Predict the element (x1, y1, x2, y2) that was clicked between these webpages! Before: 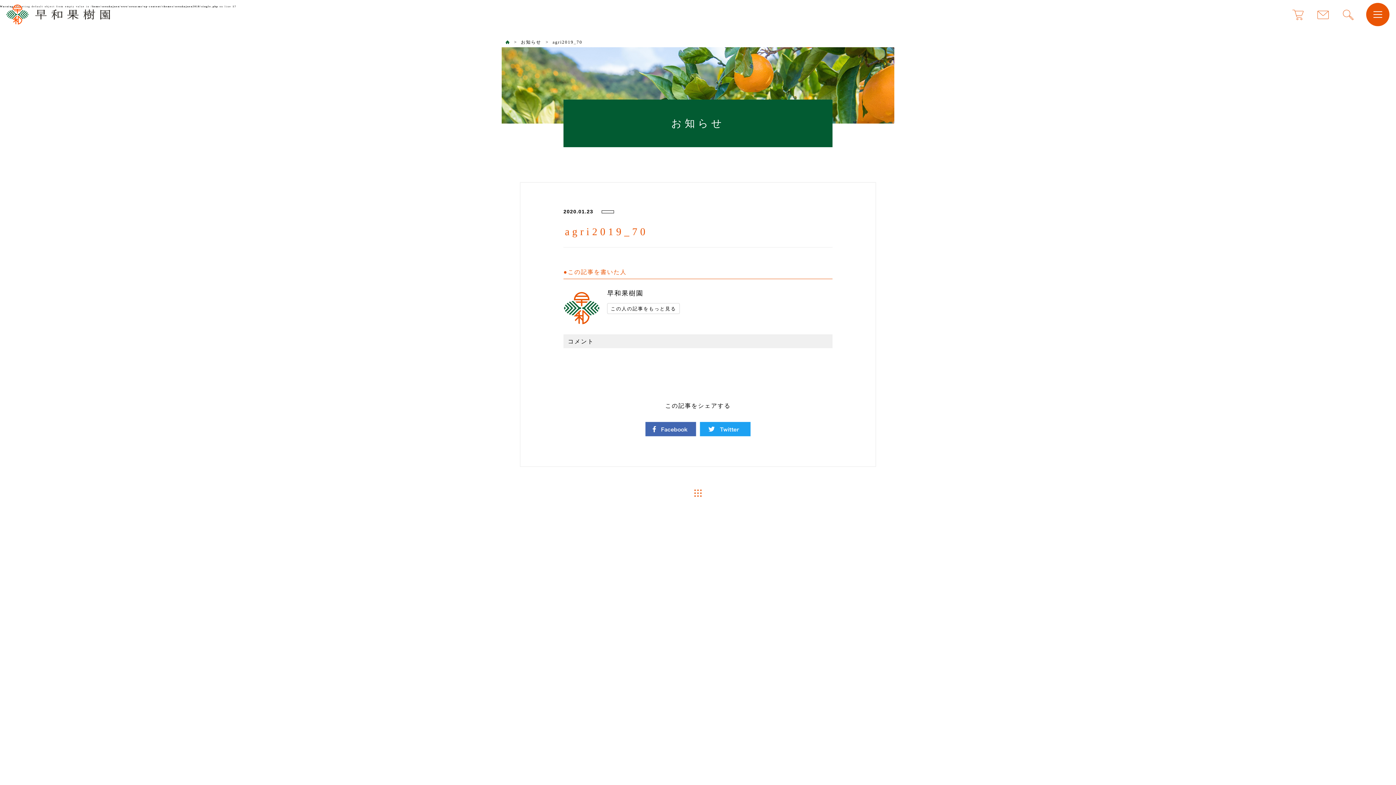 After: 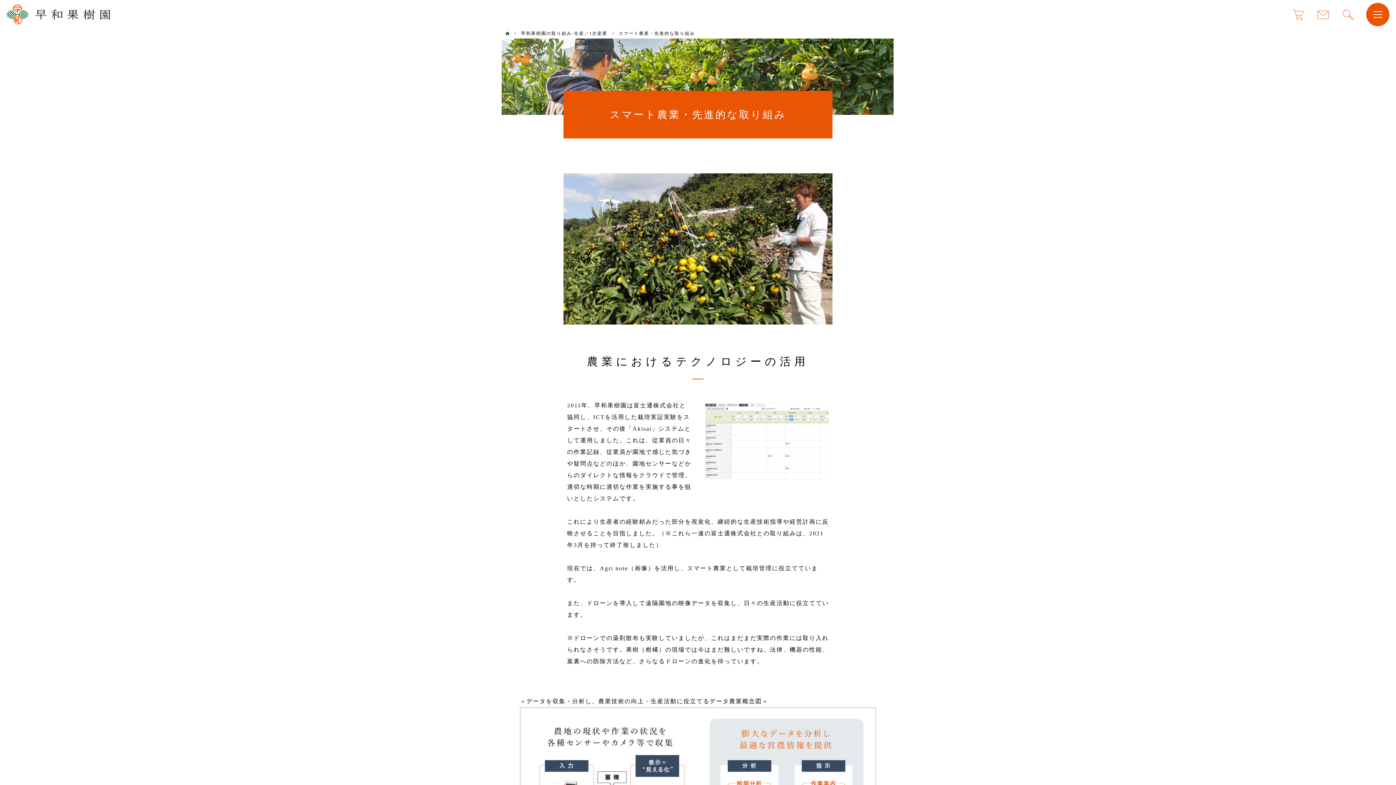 Action: bbox: (704, 735, 784, 744) label: ICT農業・先進的な取り組み